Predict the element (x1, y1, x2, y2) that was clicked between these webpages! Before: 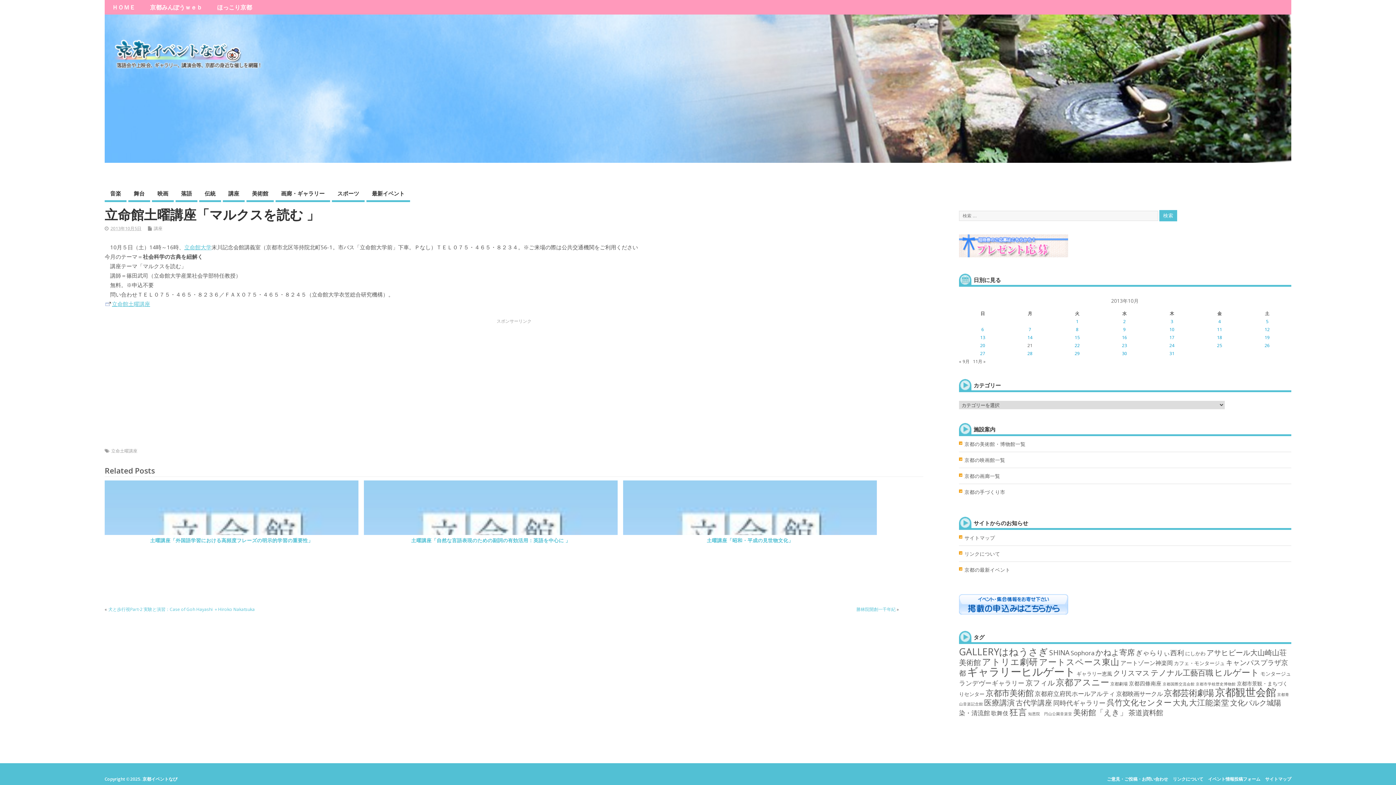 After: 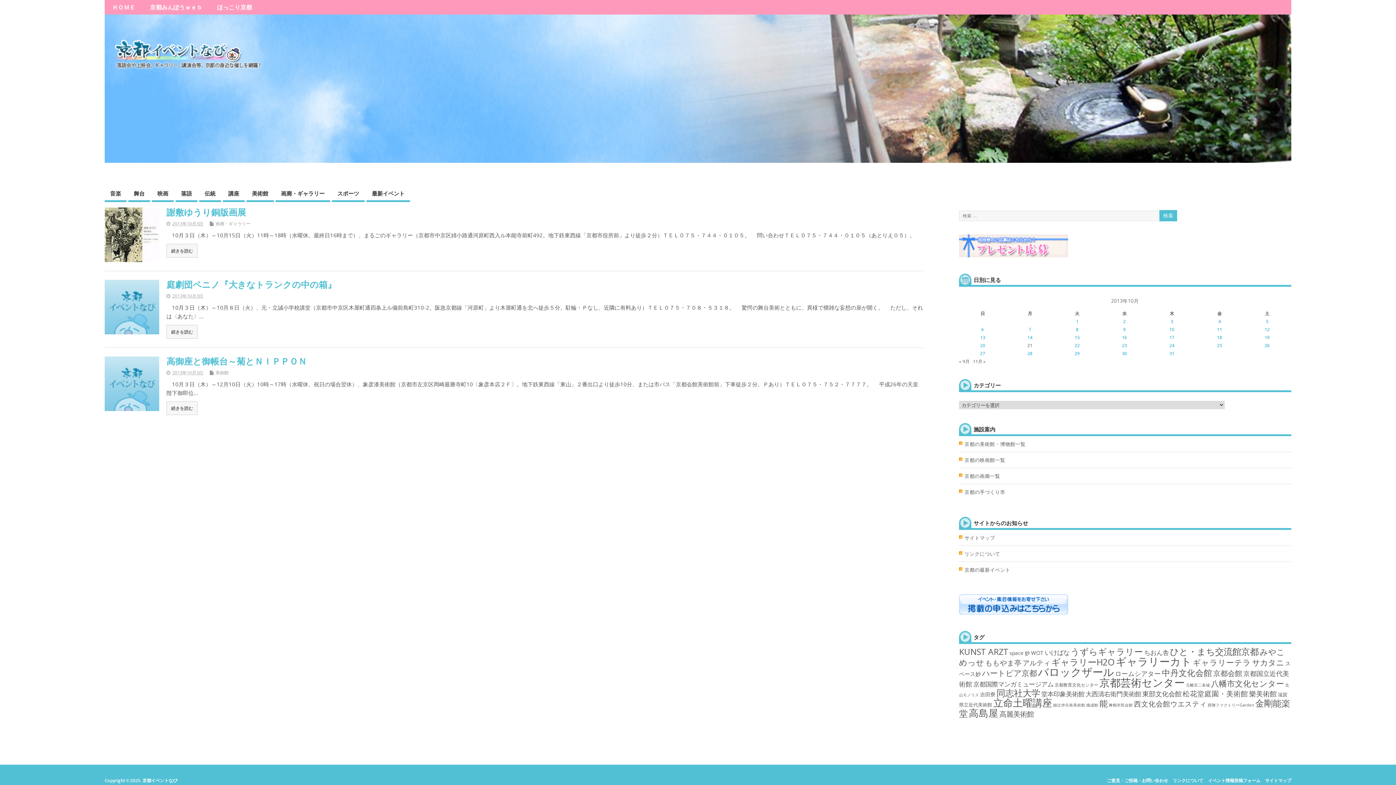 Action: label: 2013年10月3日 に投稿を公開 bbox: (1170, 318, 1173, 324)